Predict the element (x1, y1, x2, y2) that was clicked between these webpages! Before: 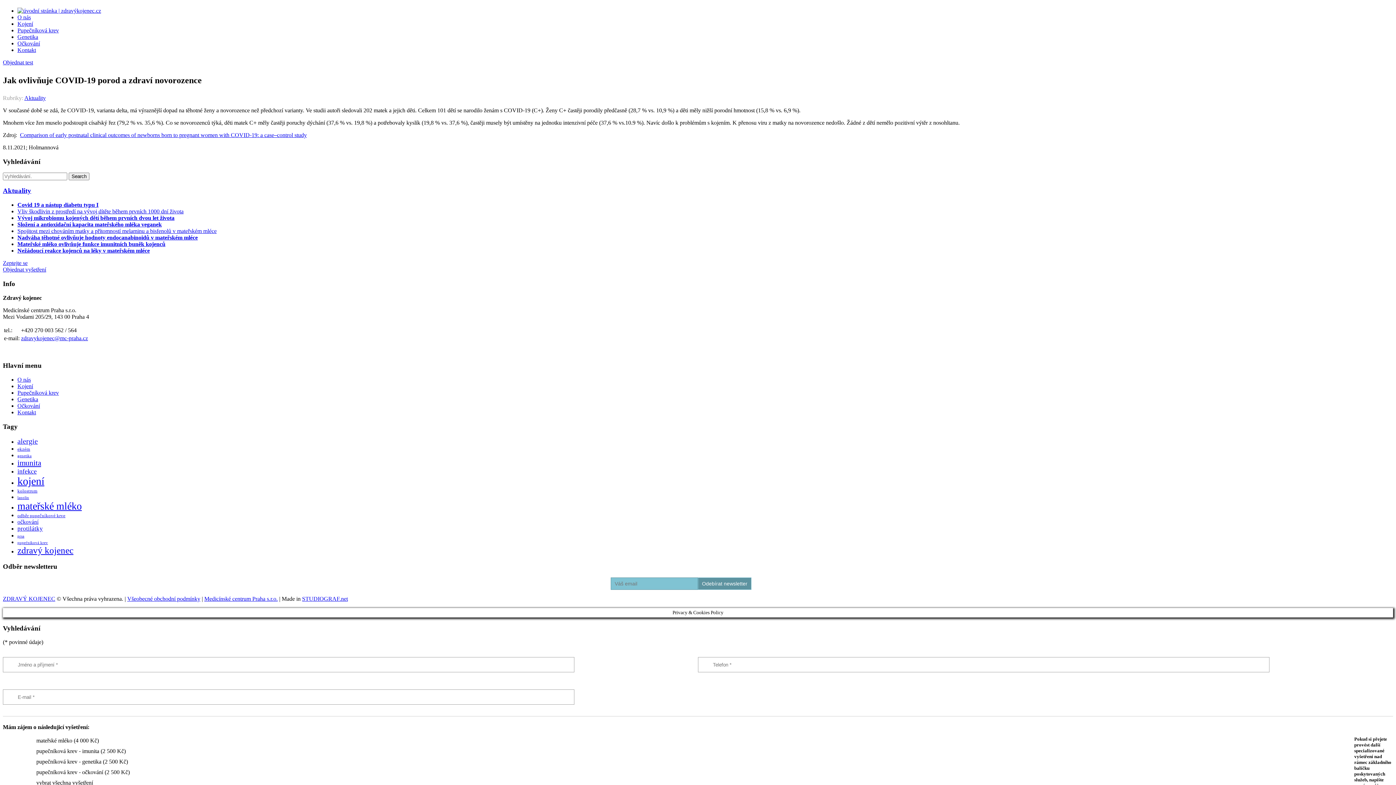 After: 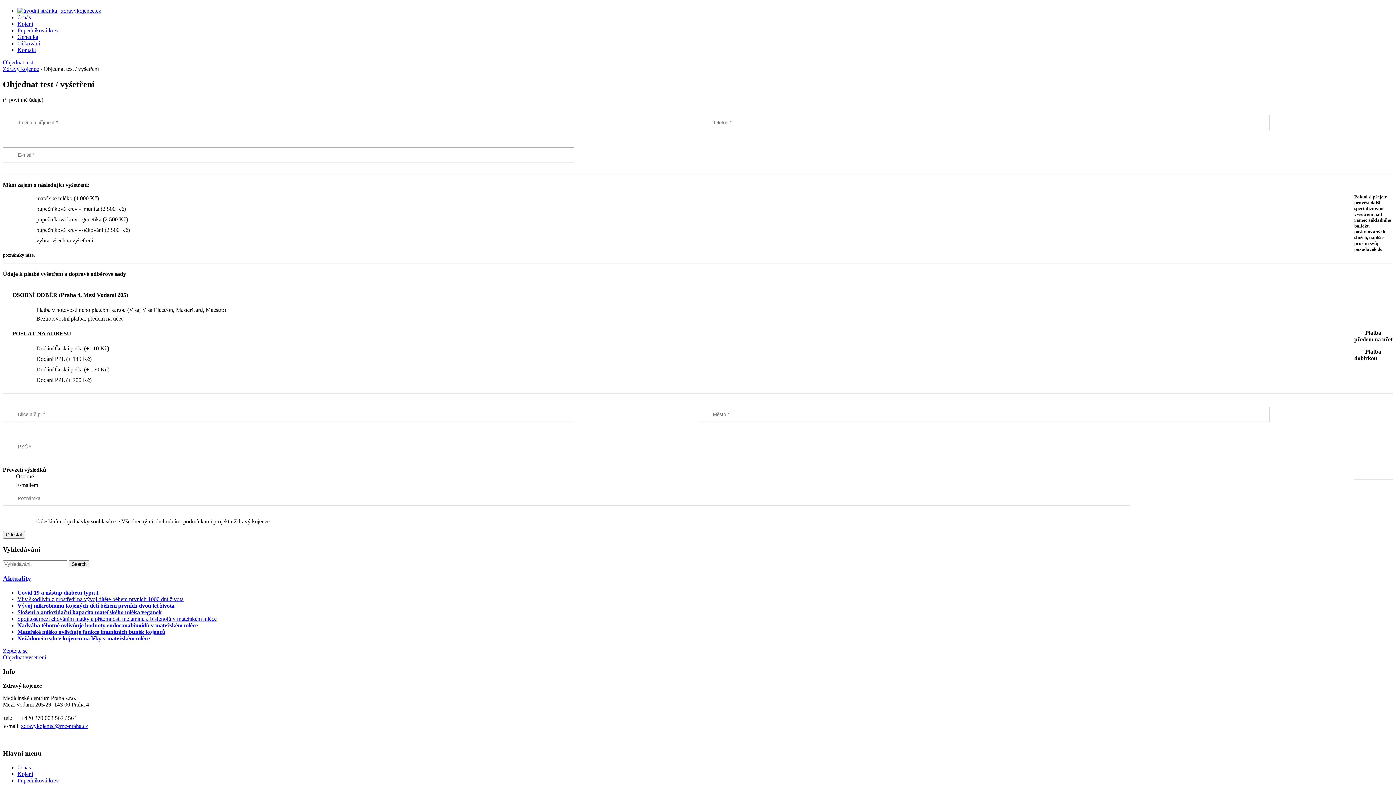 Action: label: Objednat test bbox: (2, 59, 33, 65)